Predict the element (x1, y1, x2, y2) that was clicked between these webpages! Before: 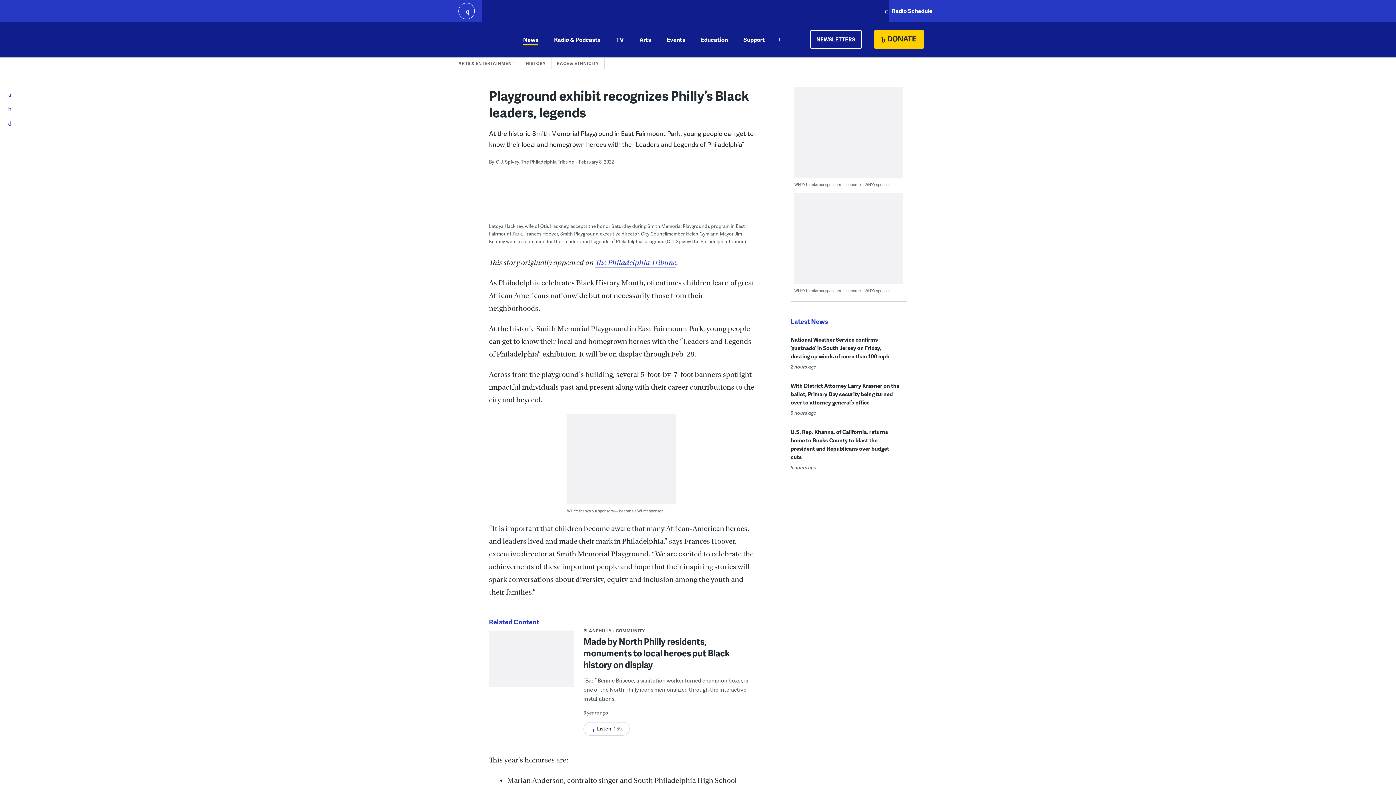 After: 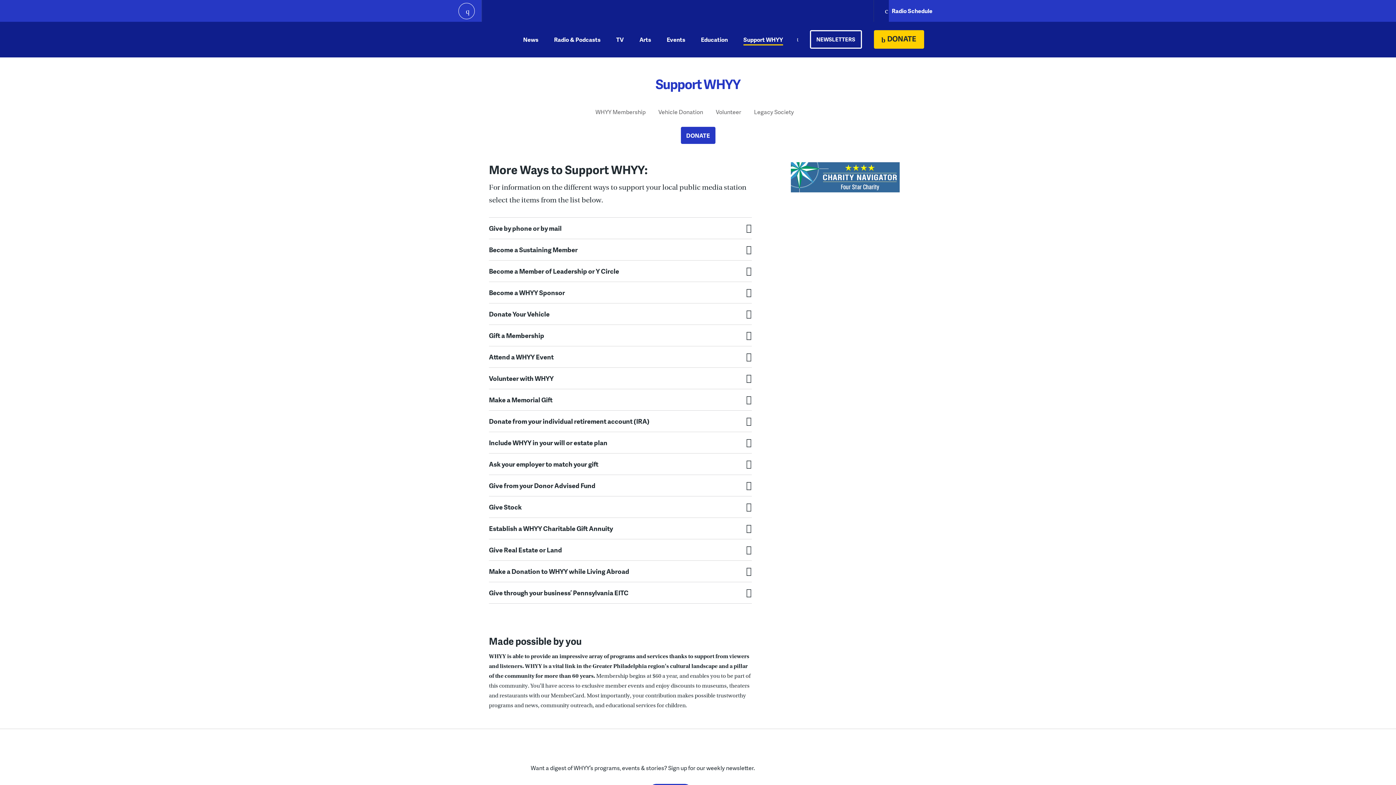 Action: bbox: (743, 21, 765, 57) label: Support